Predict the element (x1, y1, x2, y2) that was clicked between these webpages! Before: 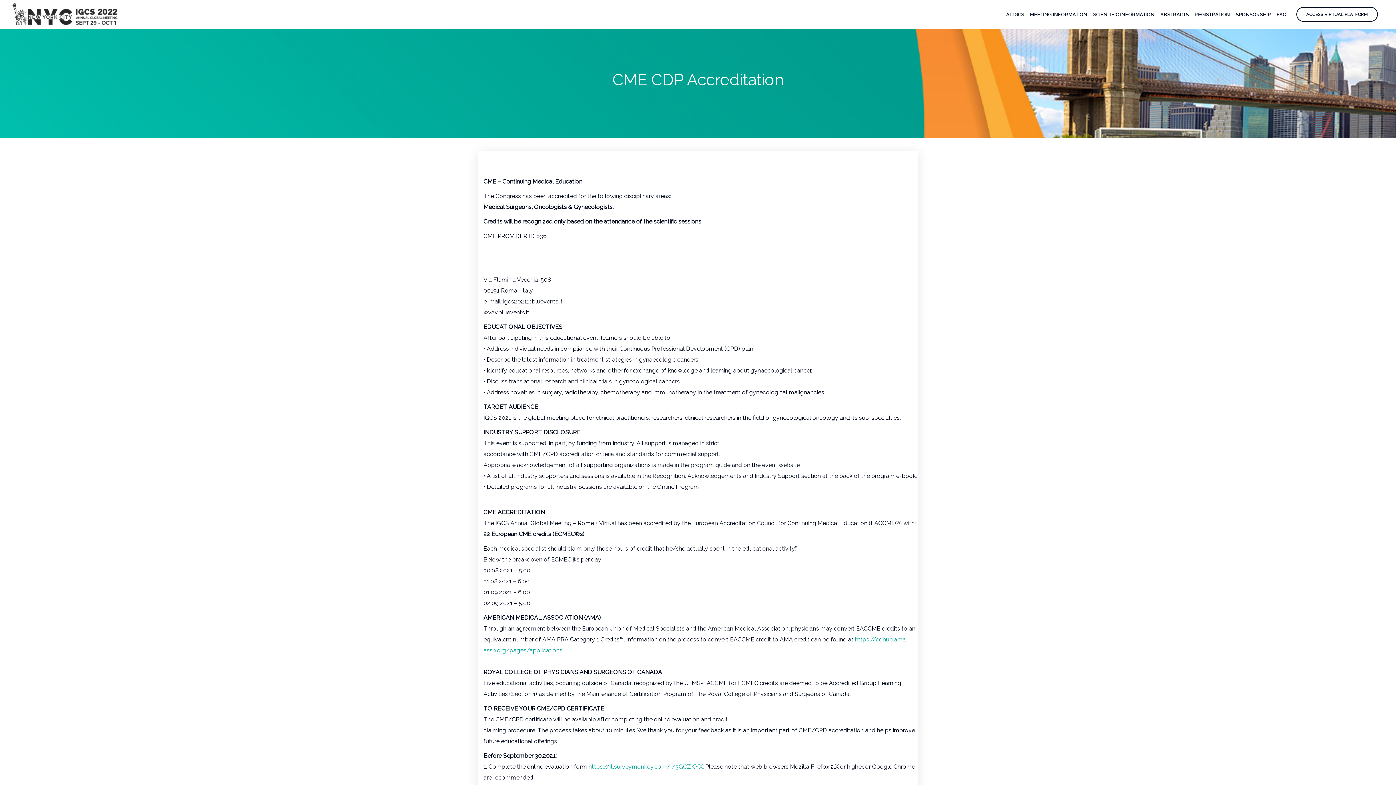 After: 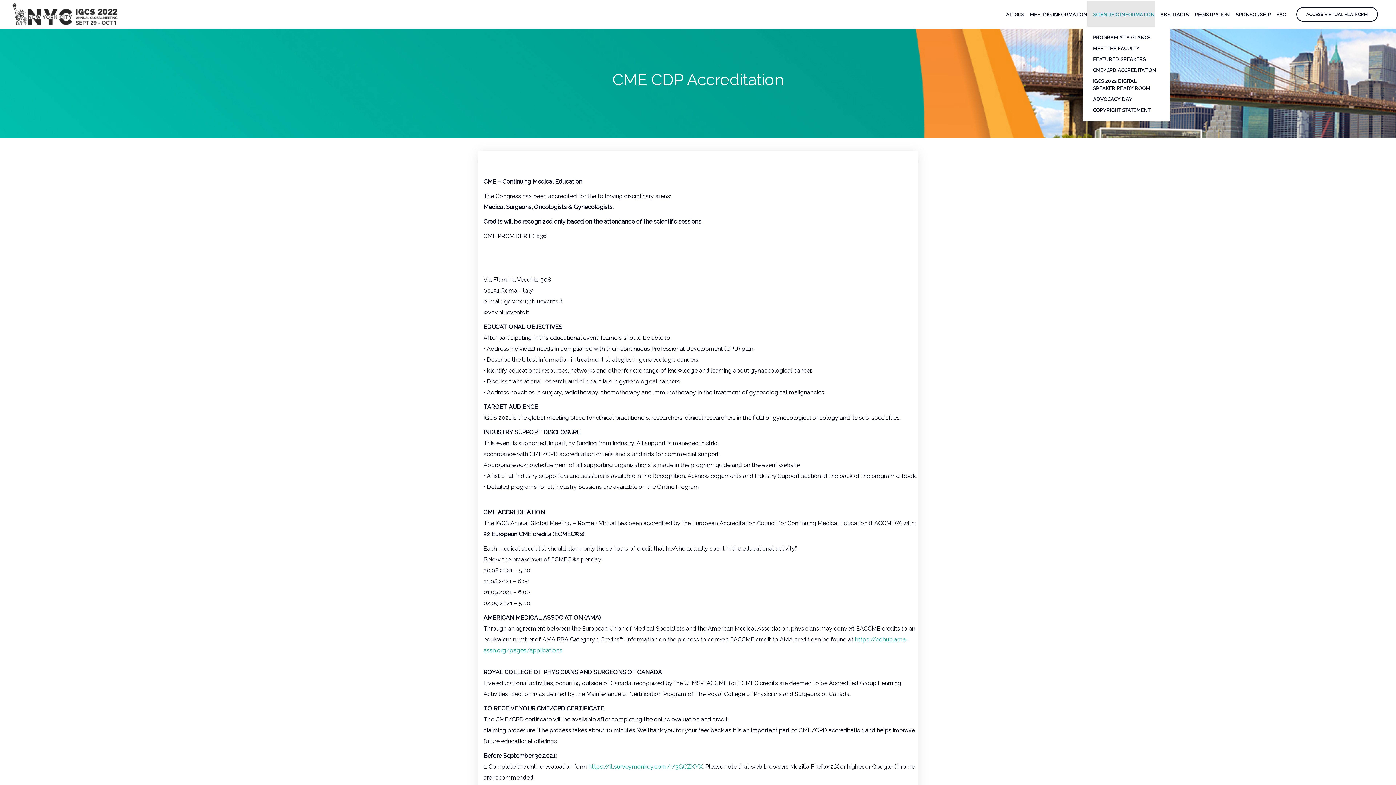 Action: label: SCIENTIFIC INFORMATION bbox: (1087, 1, 1154, 27)